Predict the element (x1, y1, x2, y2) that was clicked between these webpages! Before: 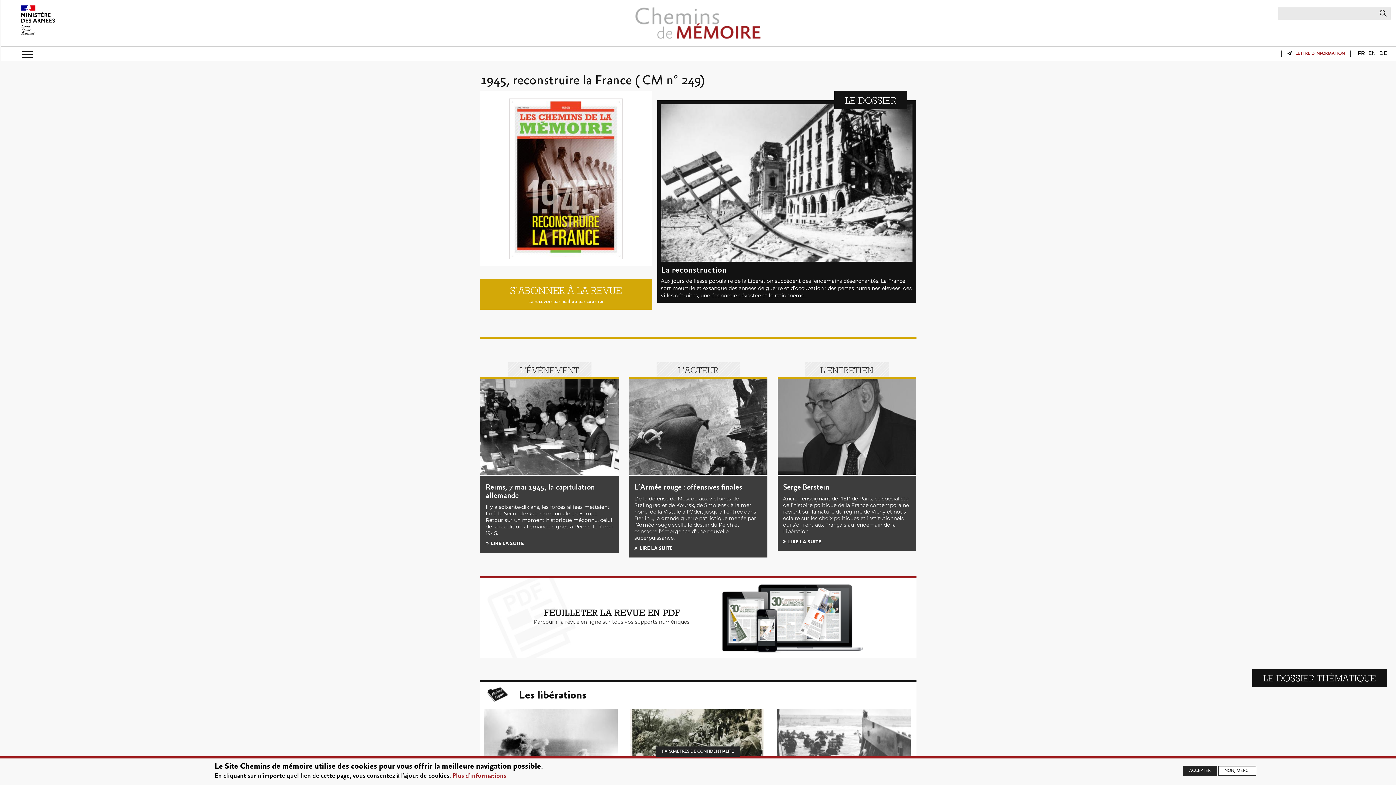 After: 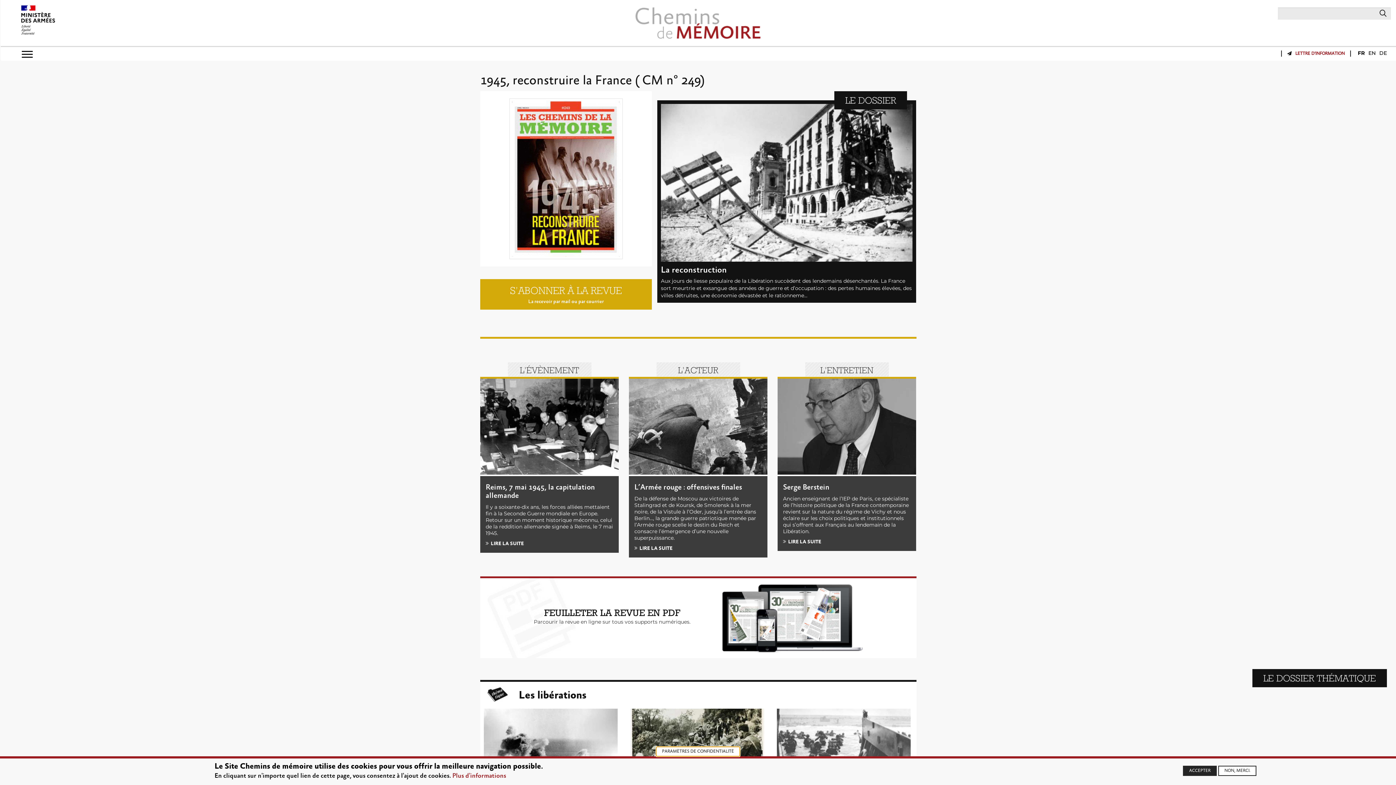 Action: label: PARAMÈTRES DE CONFIDENTIALITÉ bbox: (656, 746, 740, 757)